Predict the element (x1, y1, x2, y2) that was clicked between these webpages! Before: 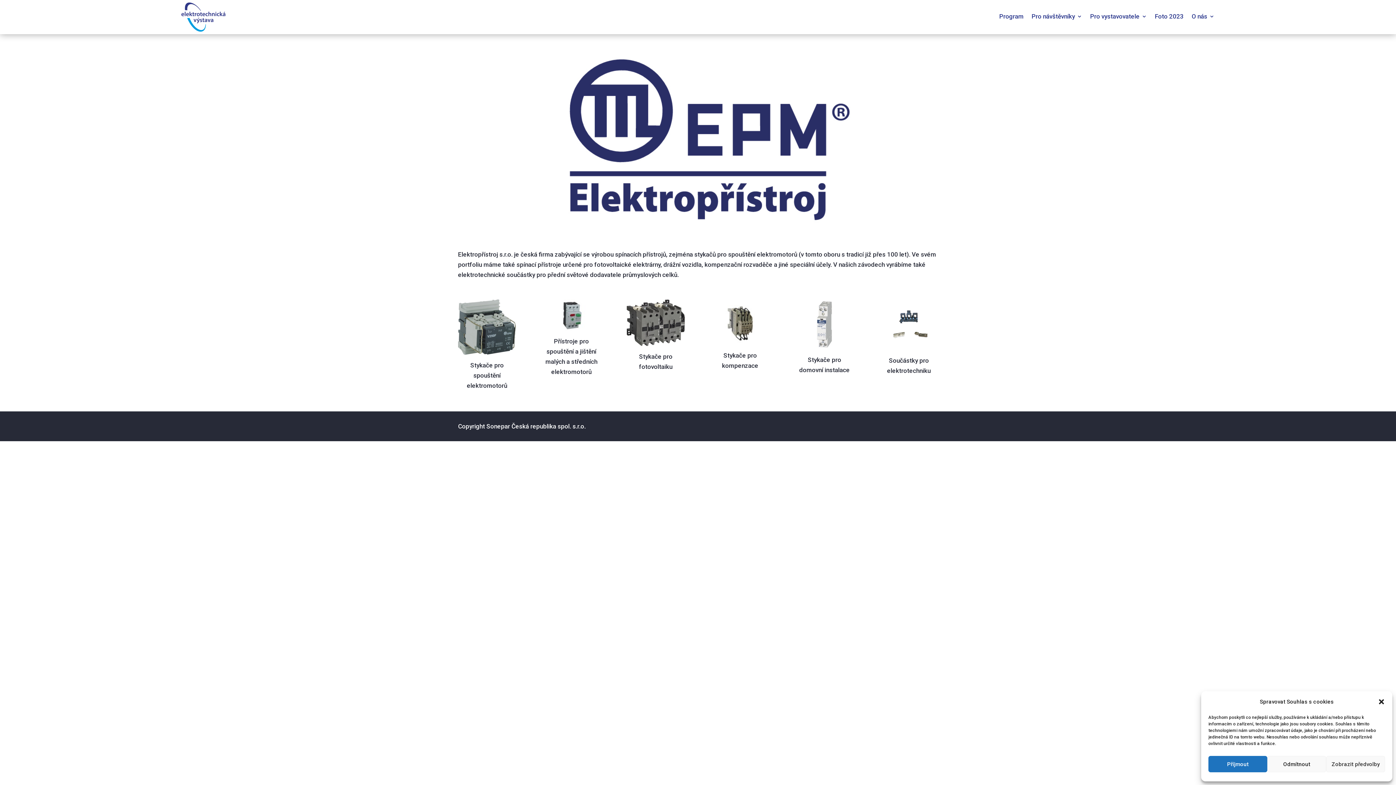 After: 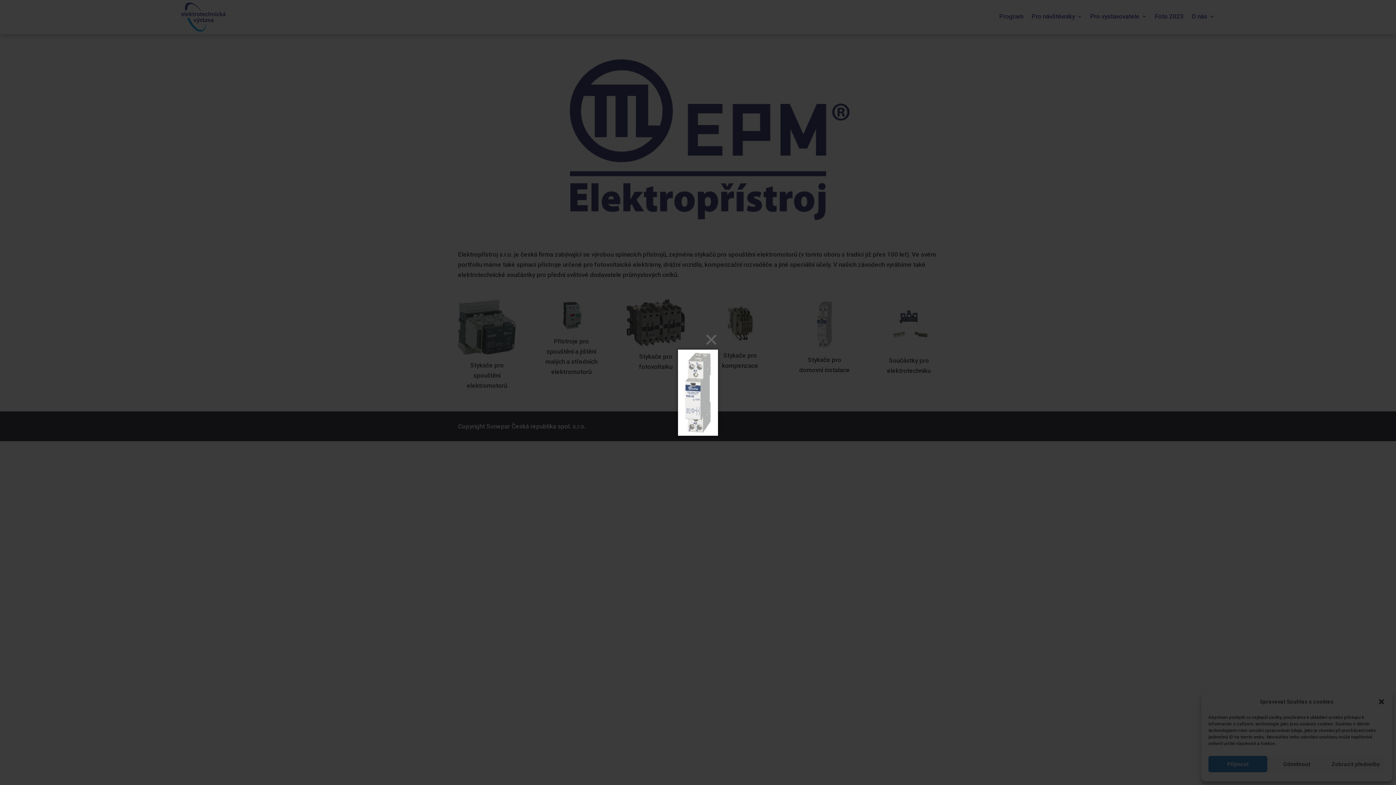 Action: bbox: (813, 345, 836, 353)